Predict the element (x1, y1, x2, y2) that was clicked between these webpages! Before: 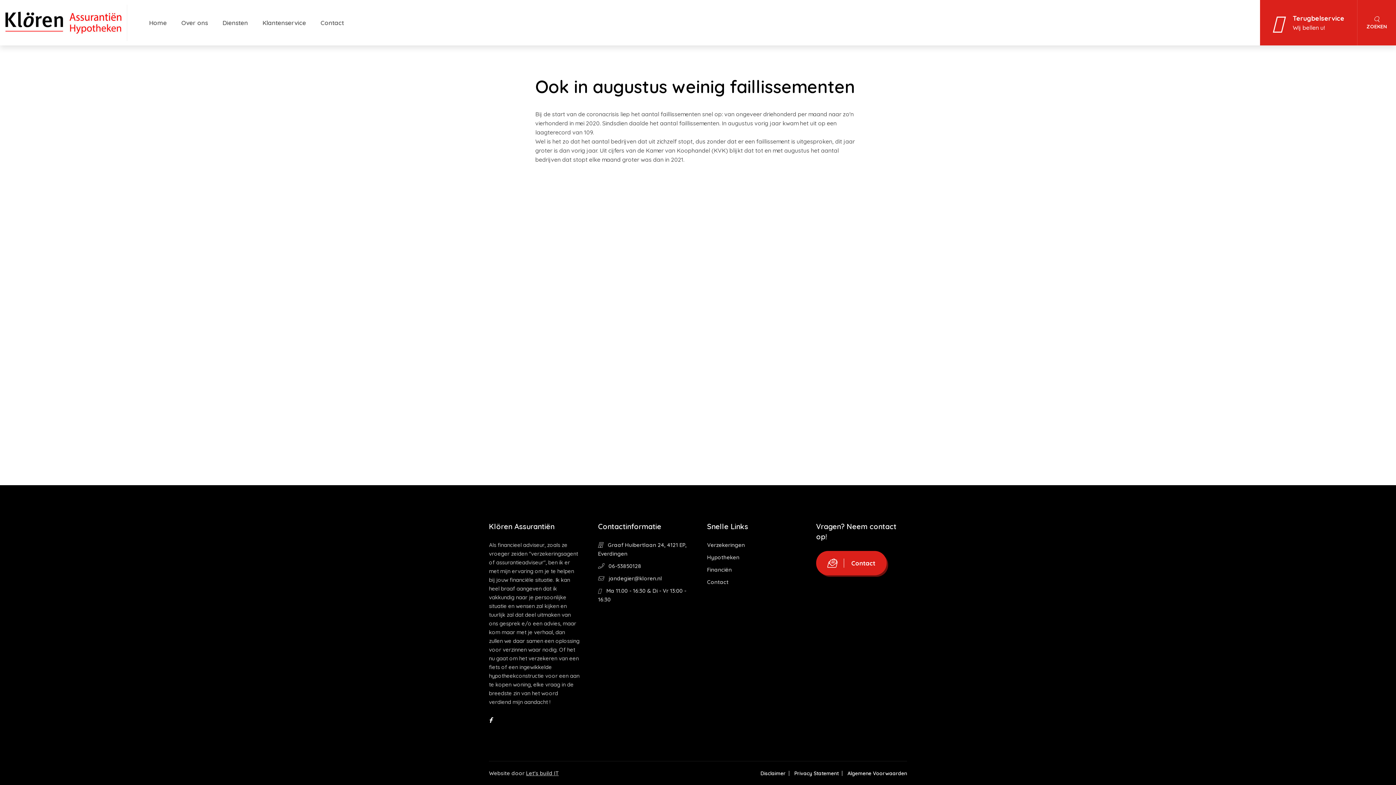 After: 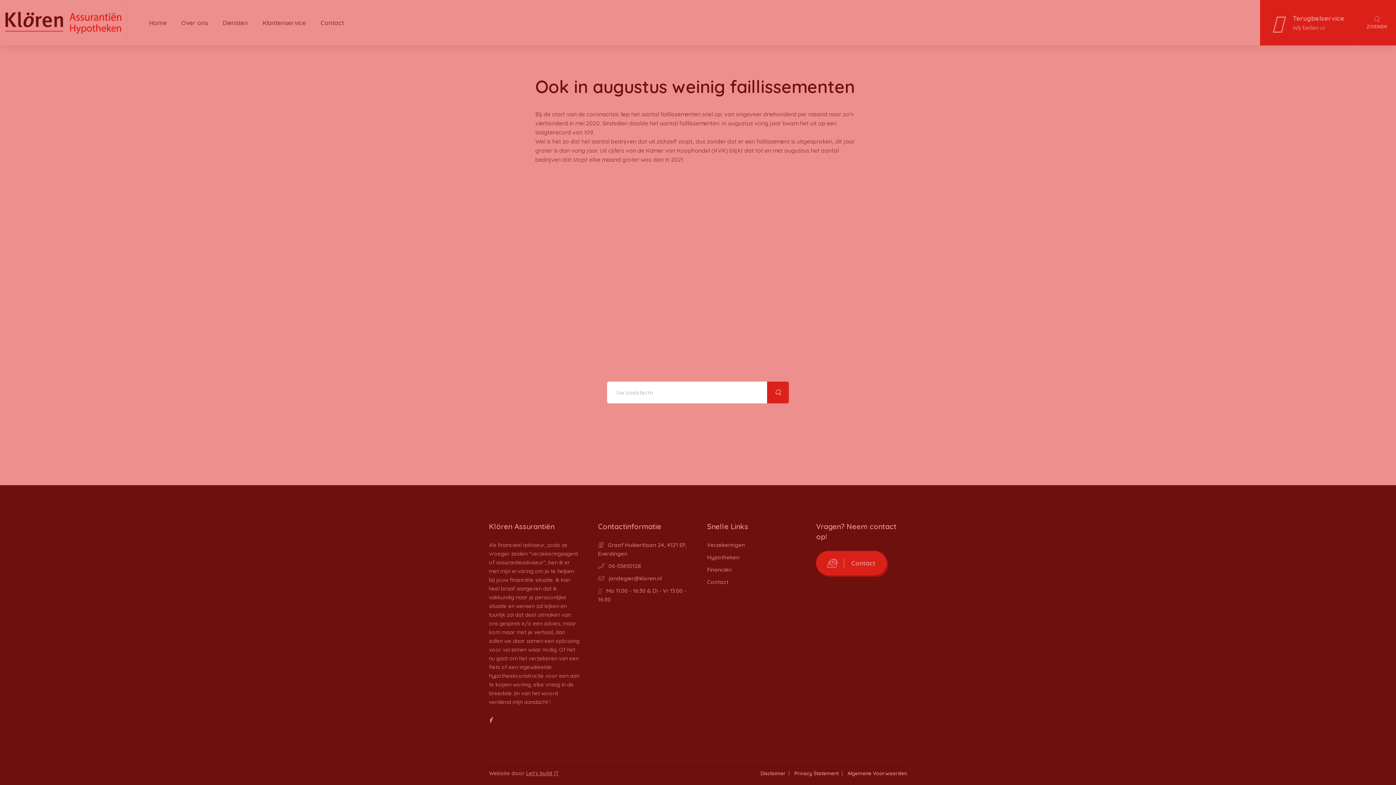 Action: label: ZOEKEN bbox: (1357, 0, 1396, 45)